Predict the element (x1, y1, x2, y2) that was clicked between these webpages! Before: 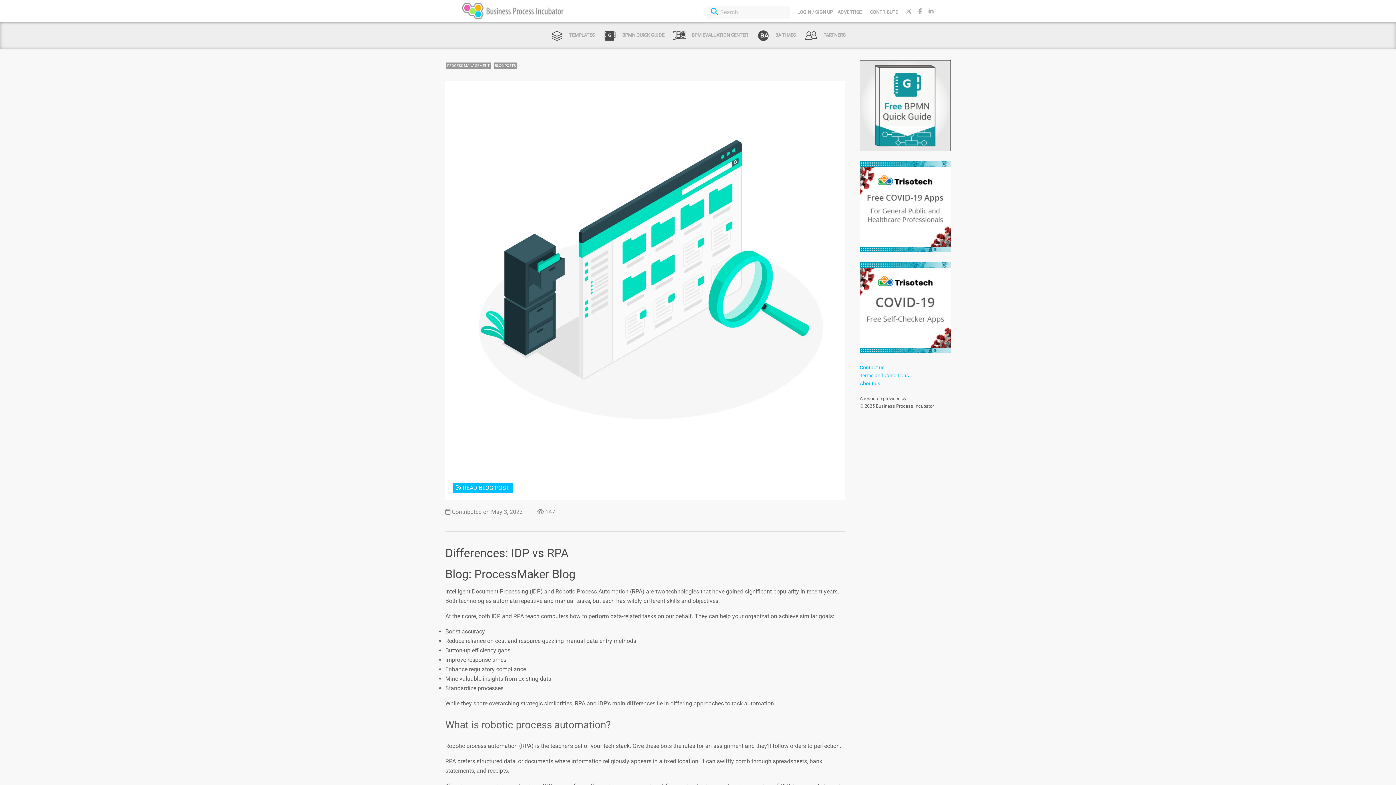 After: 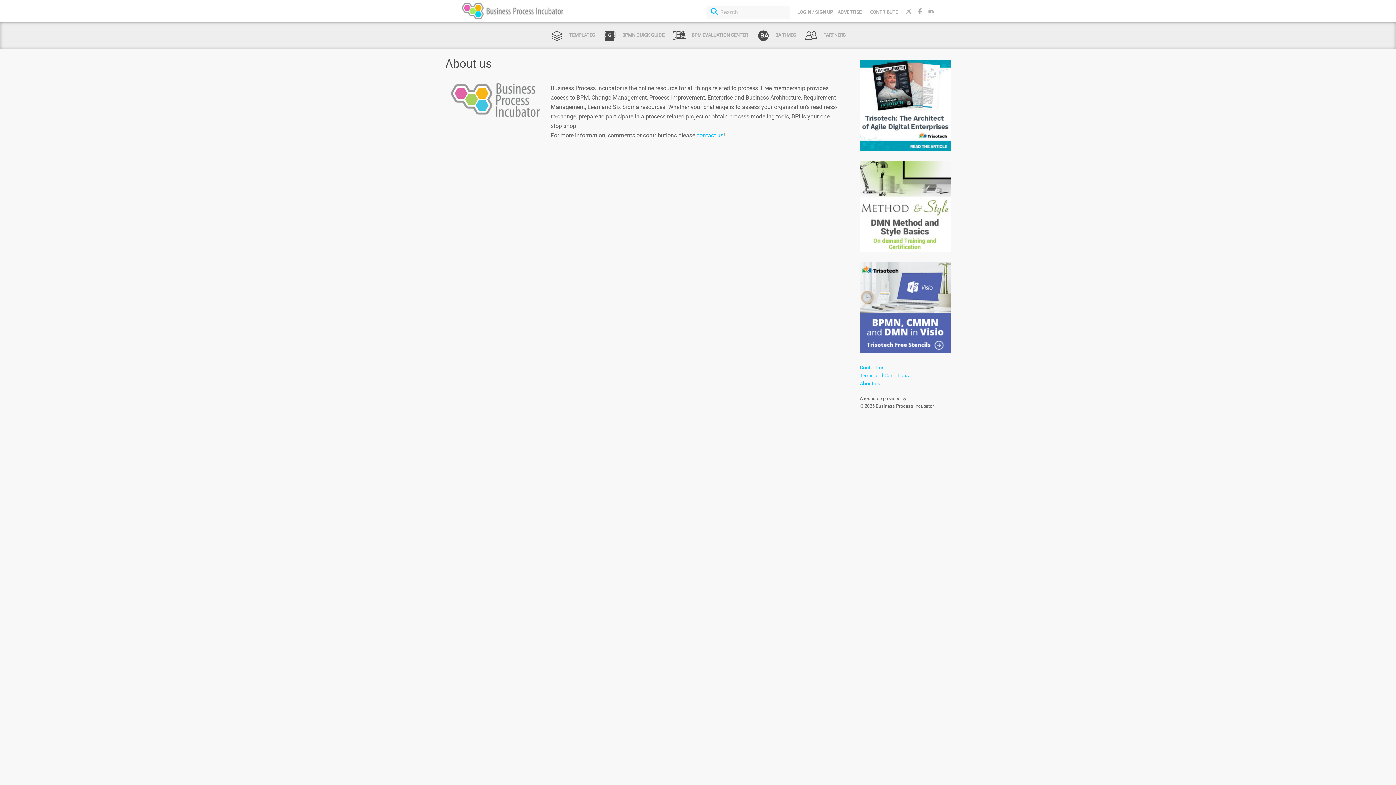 Action: label: About us bbox: (860, 380, 880, 386)